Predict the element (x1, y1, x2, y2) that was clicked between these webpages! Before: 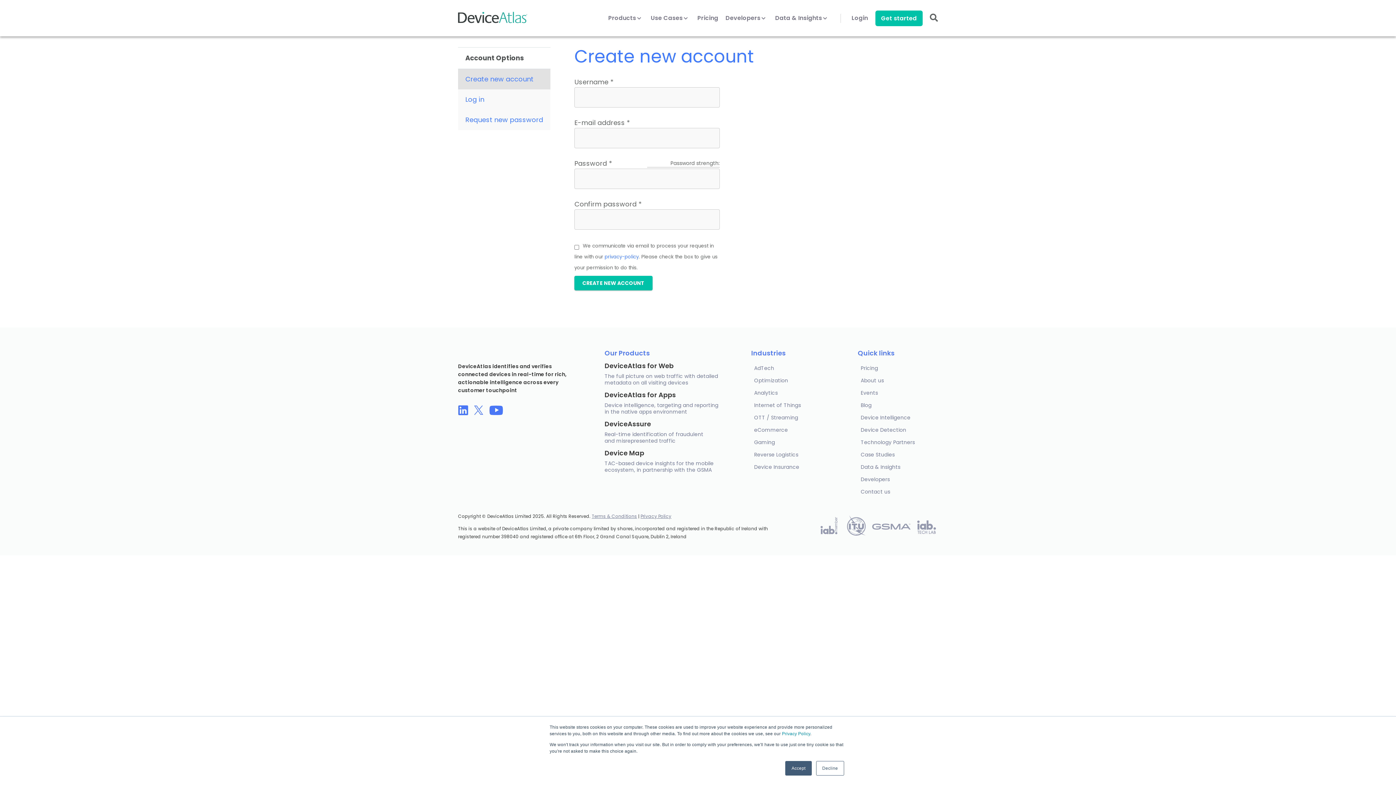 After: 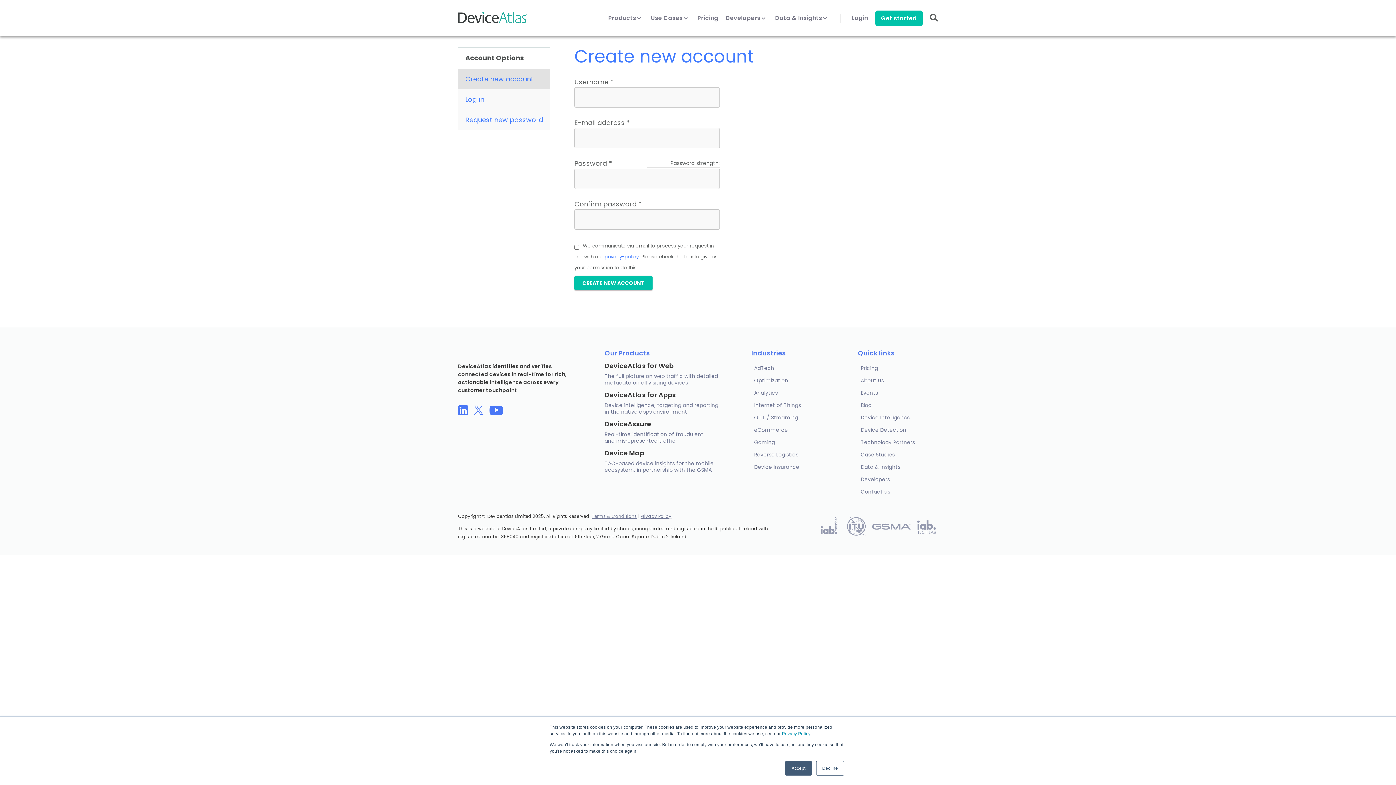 Action: bbox: (473, 405, 484, 417)